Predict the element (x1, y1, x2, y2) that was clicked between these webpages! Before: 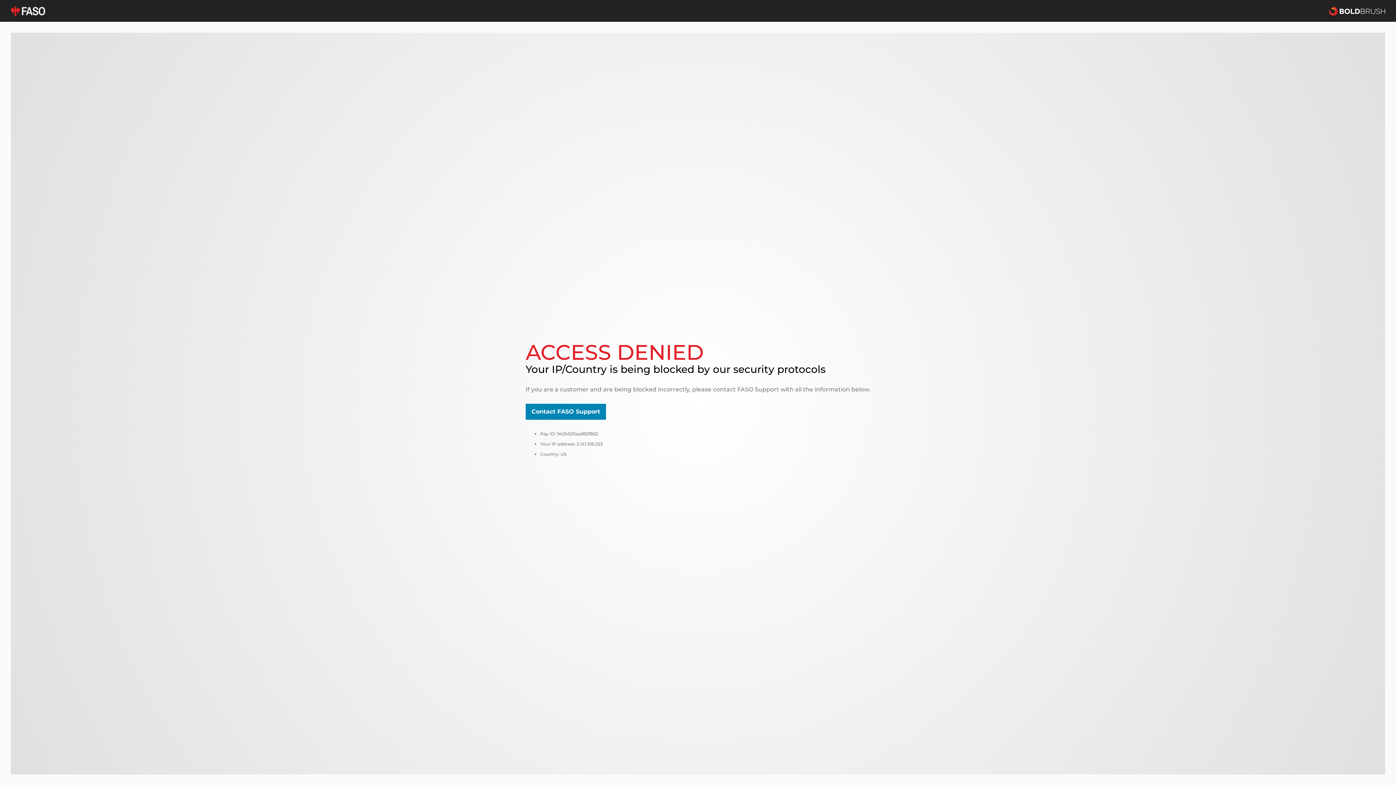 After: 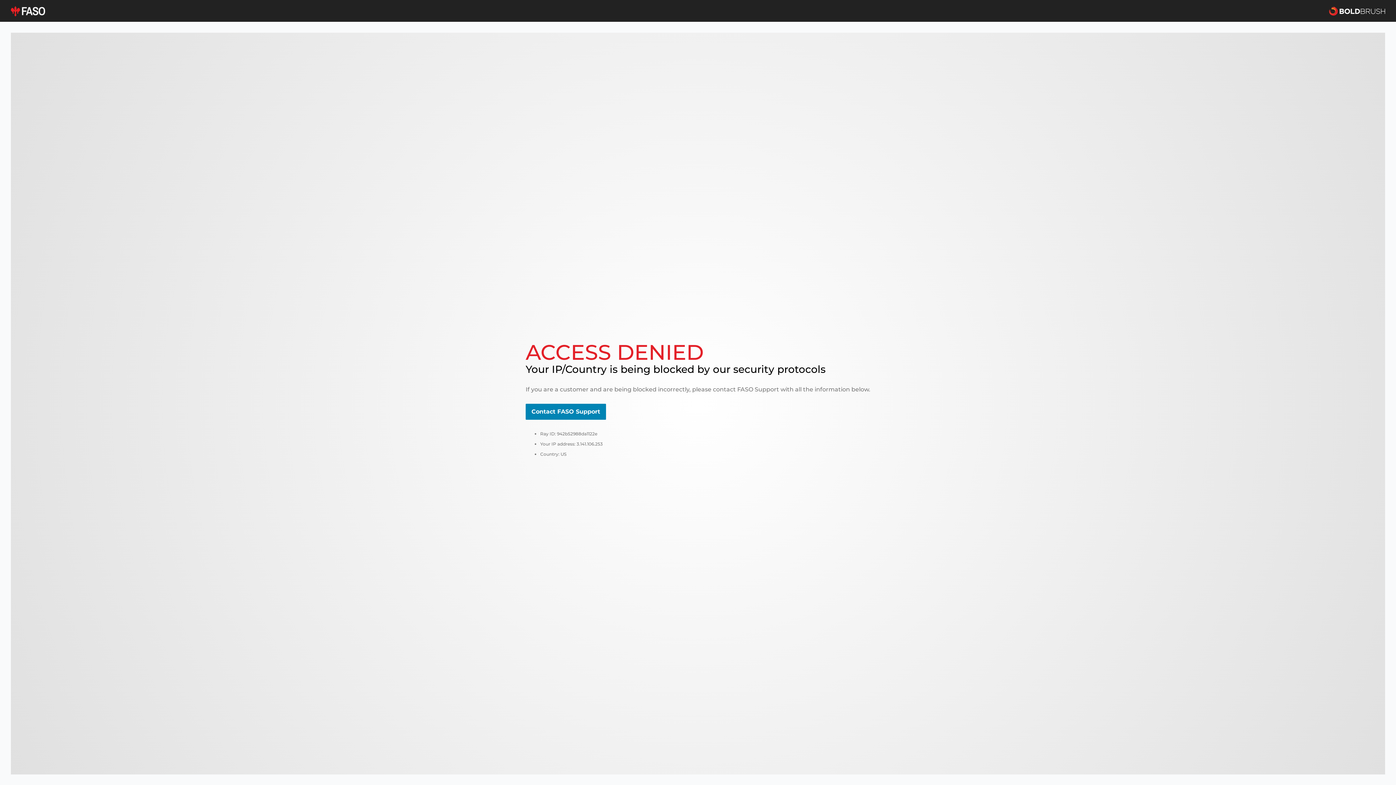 Action: label: Contact FASO Support bbox: (525, 404, 606, 420)